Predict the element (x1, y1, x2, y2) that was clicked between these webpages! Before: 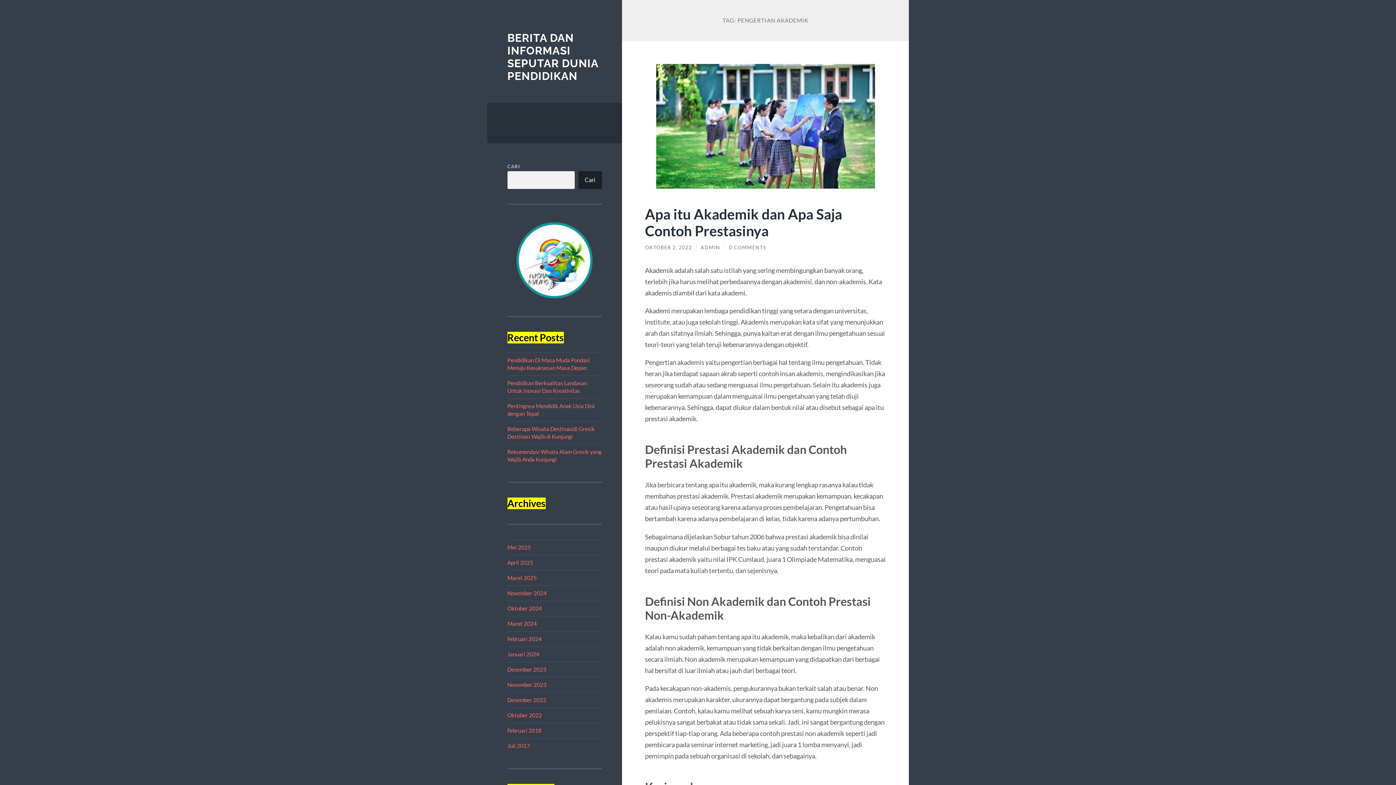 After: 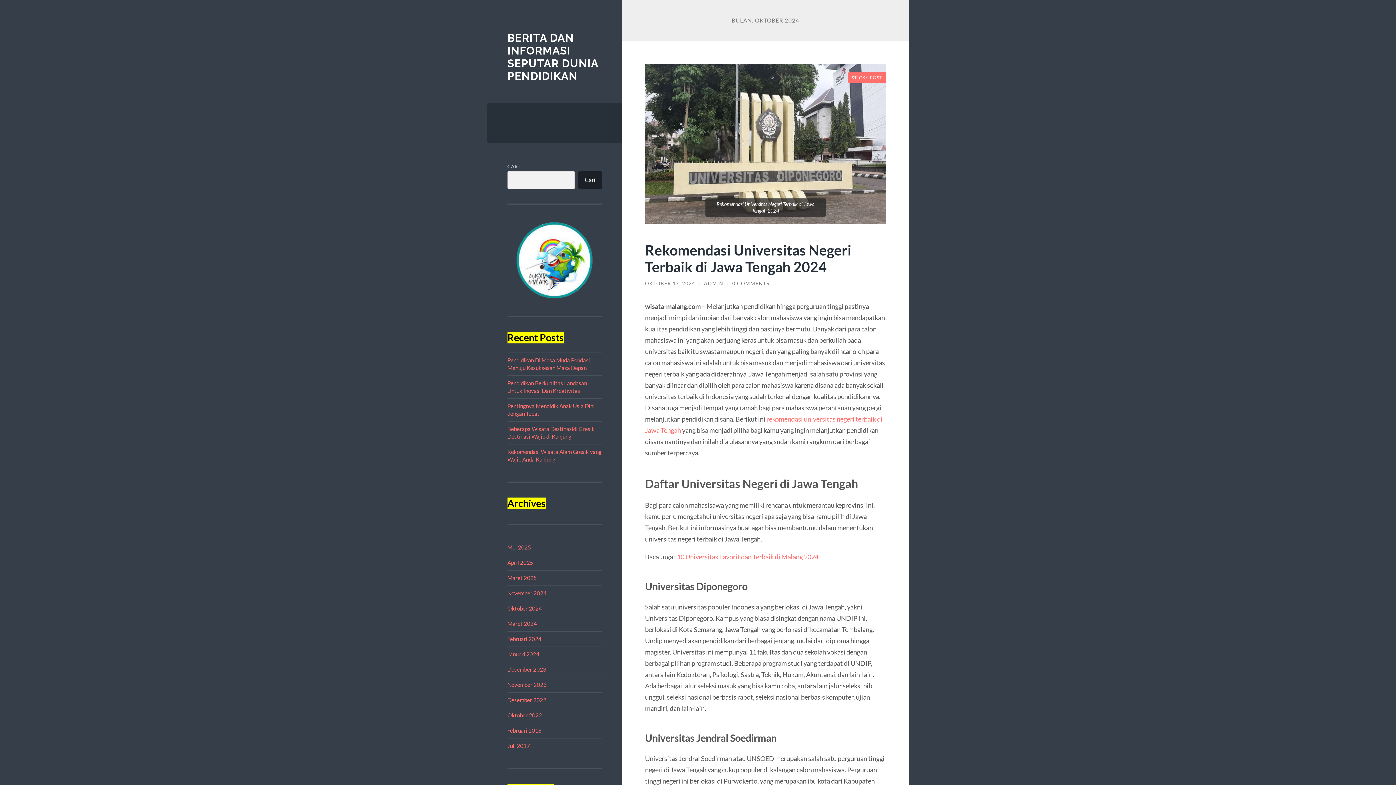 Action: bbox: (507, 605, 542, 611) label: Oktober 2024